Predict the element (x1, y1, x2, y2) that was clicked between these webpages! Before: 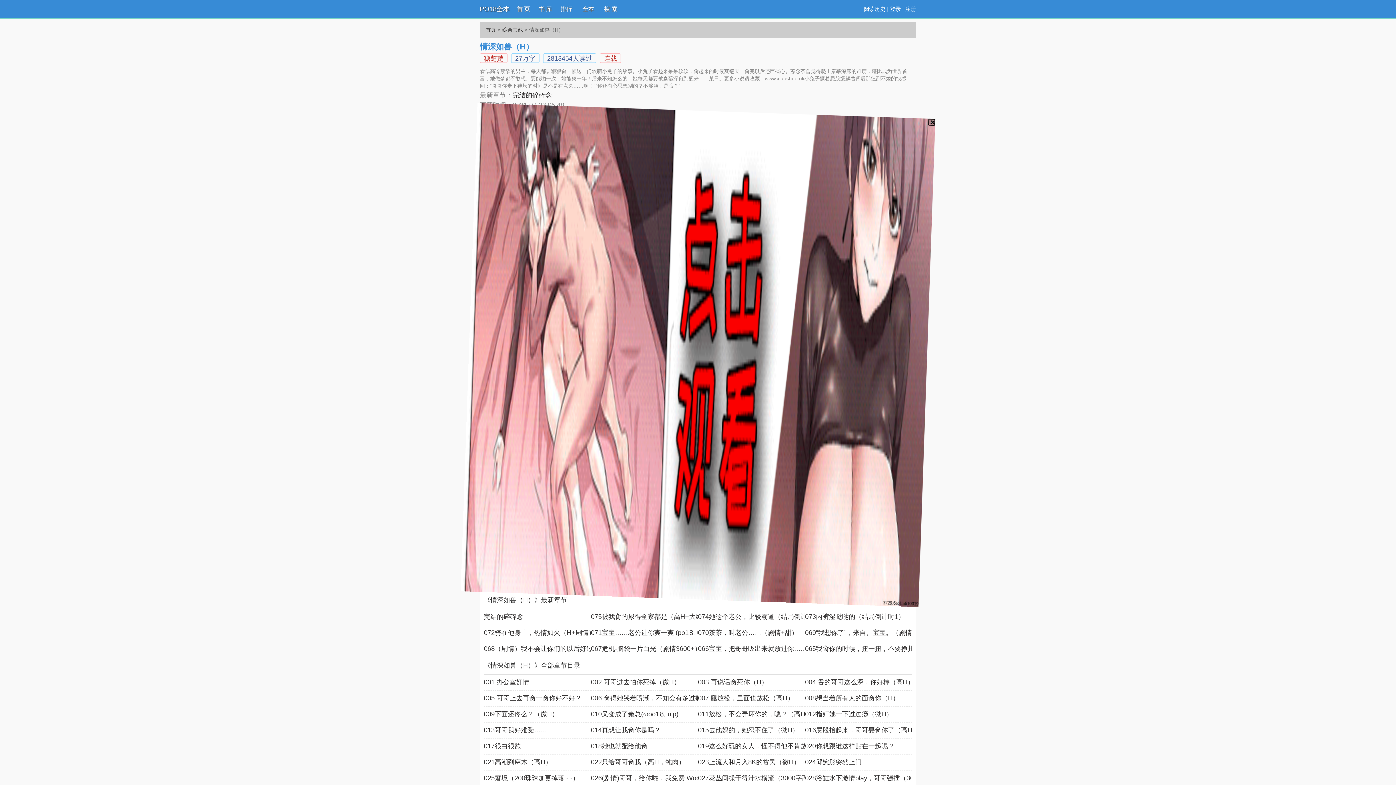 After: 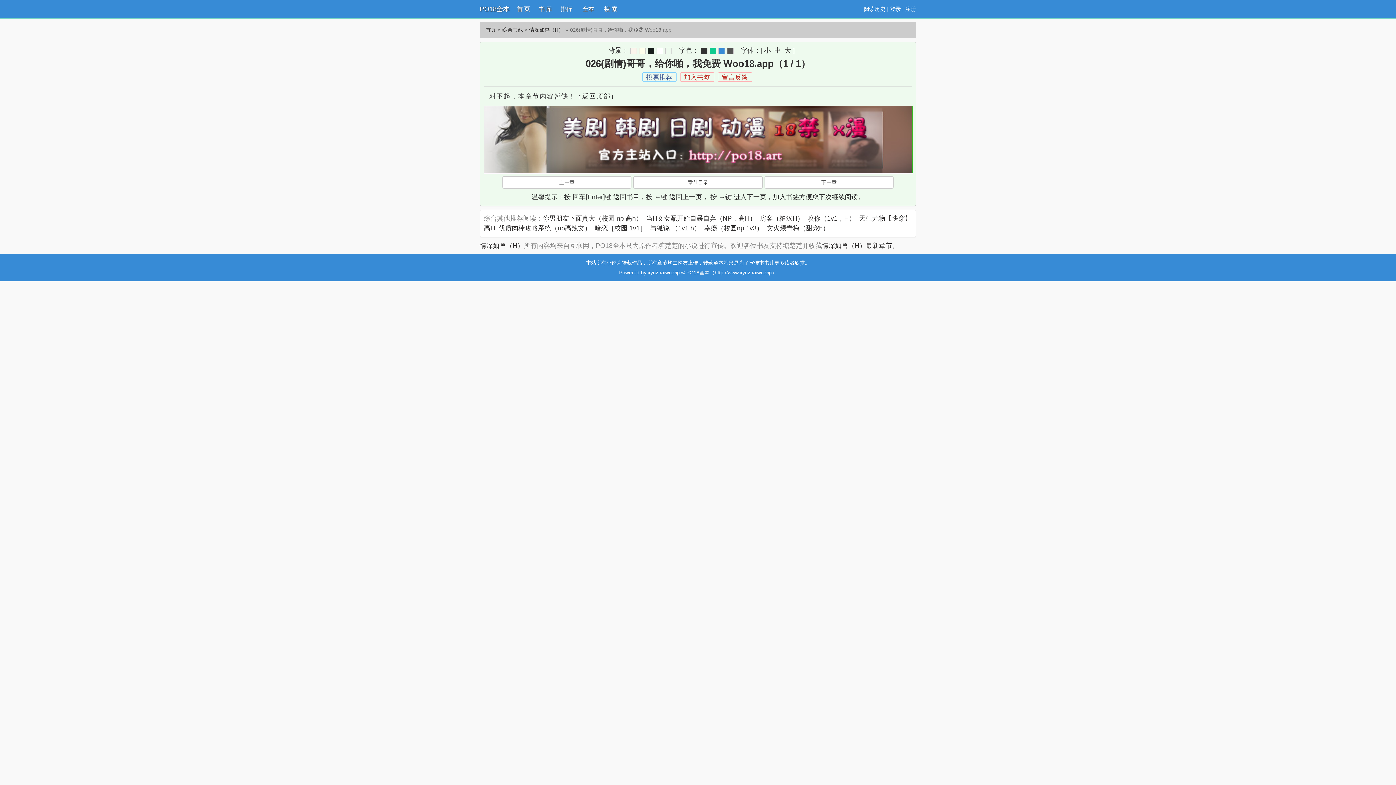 Action: bbox: (591, 774, 720, 782) label: 026(剧情)哥哥，给你啪，我免费 Woo18.app